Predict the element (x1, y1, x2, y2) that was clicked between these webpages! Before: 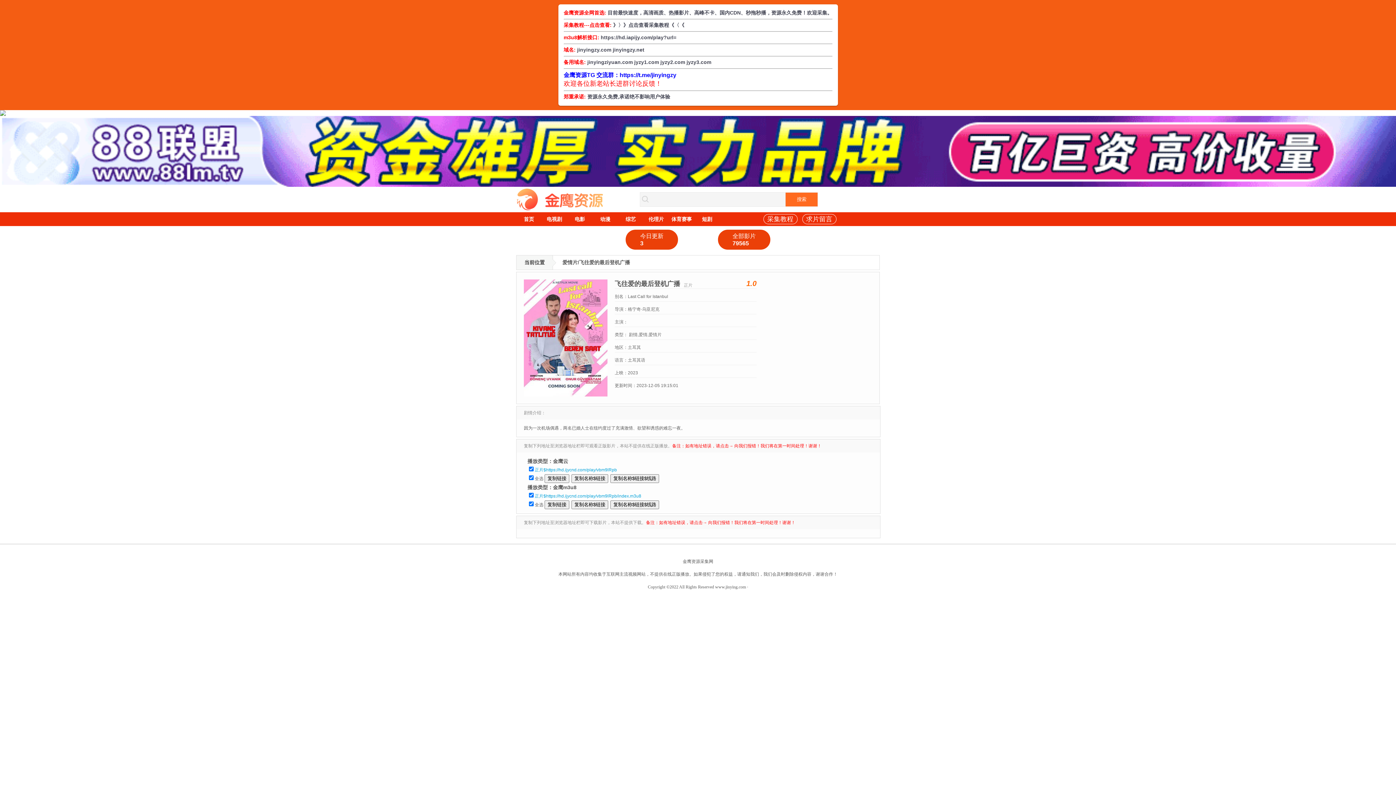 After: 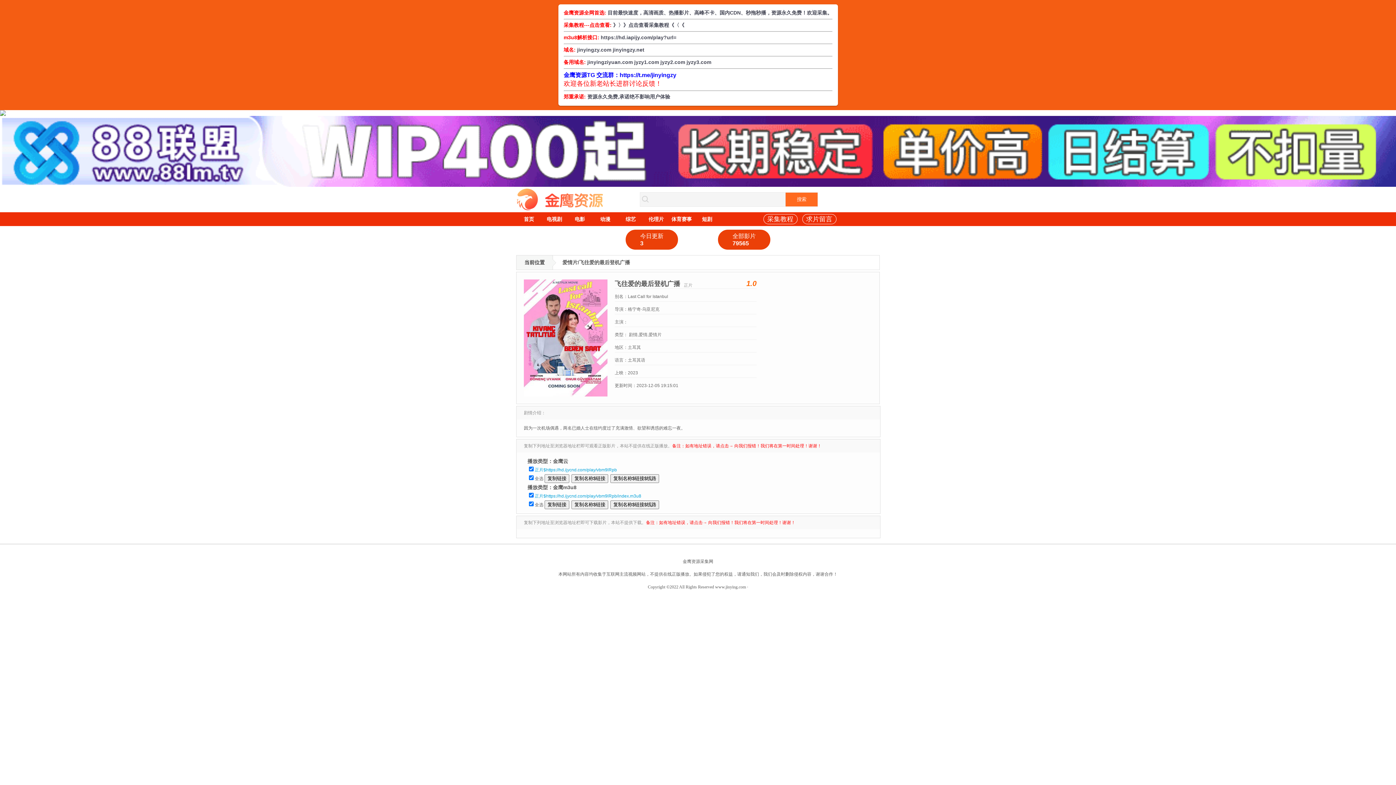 Action: bbox: (0, 112, 5, 117)